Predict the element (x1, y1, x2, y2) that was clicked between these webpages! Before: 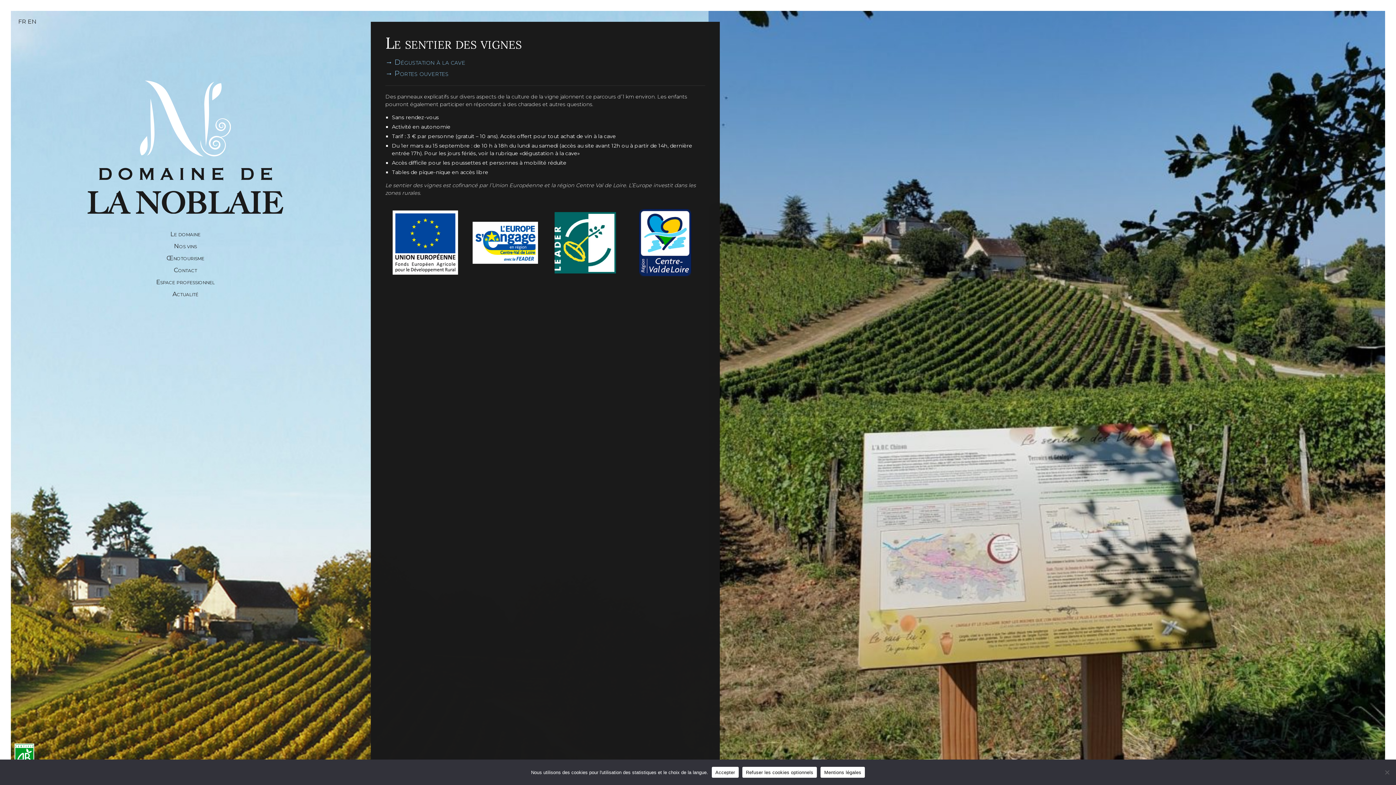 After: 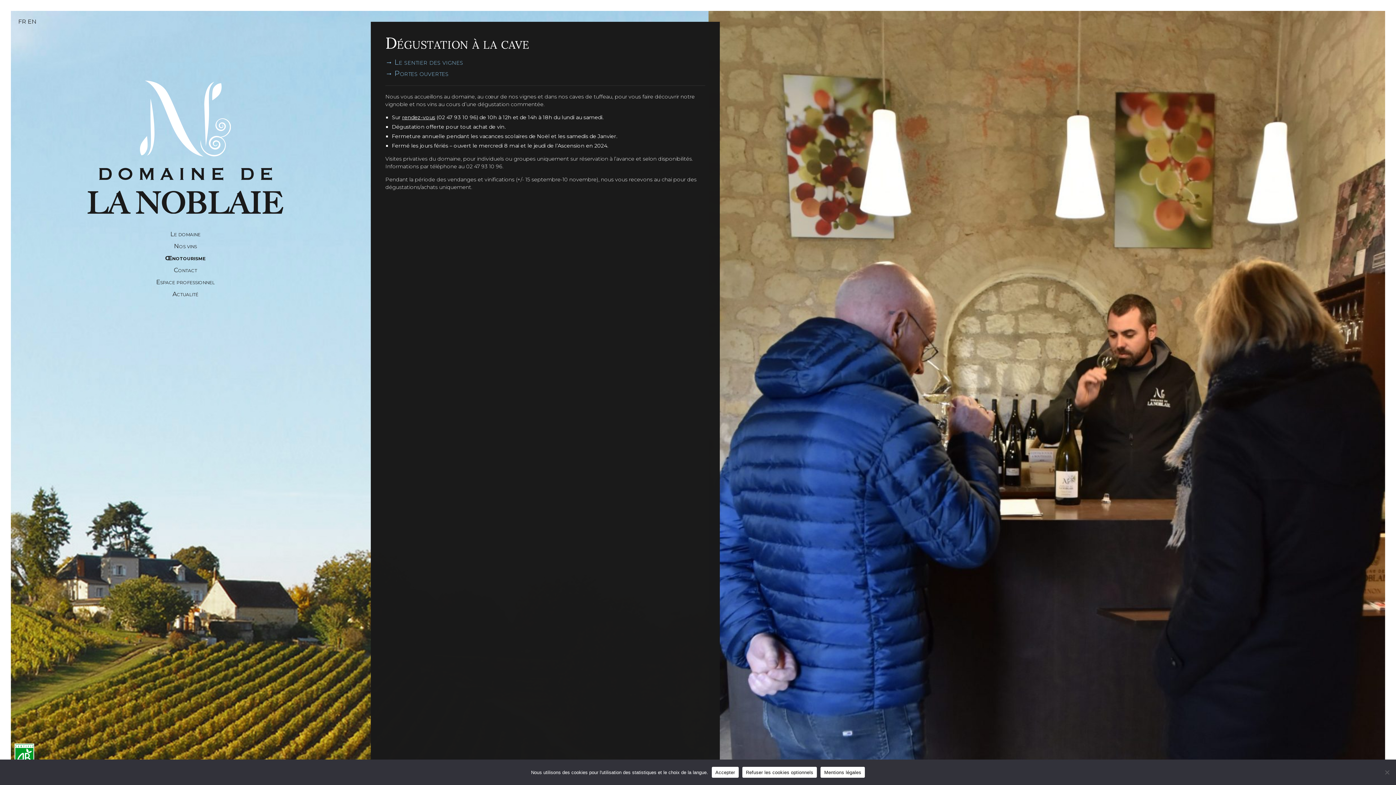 Action: bbox: (385, 57, 465, 66) label: → Dégustation à la cave